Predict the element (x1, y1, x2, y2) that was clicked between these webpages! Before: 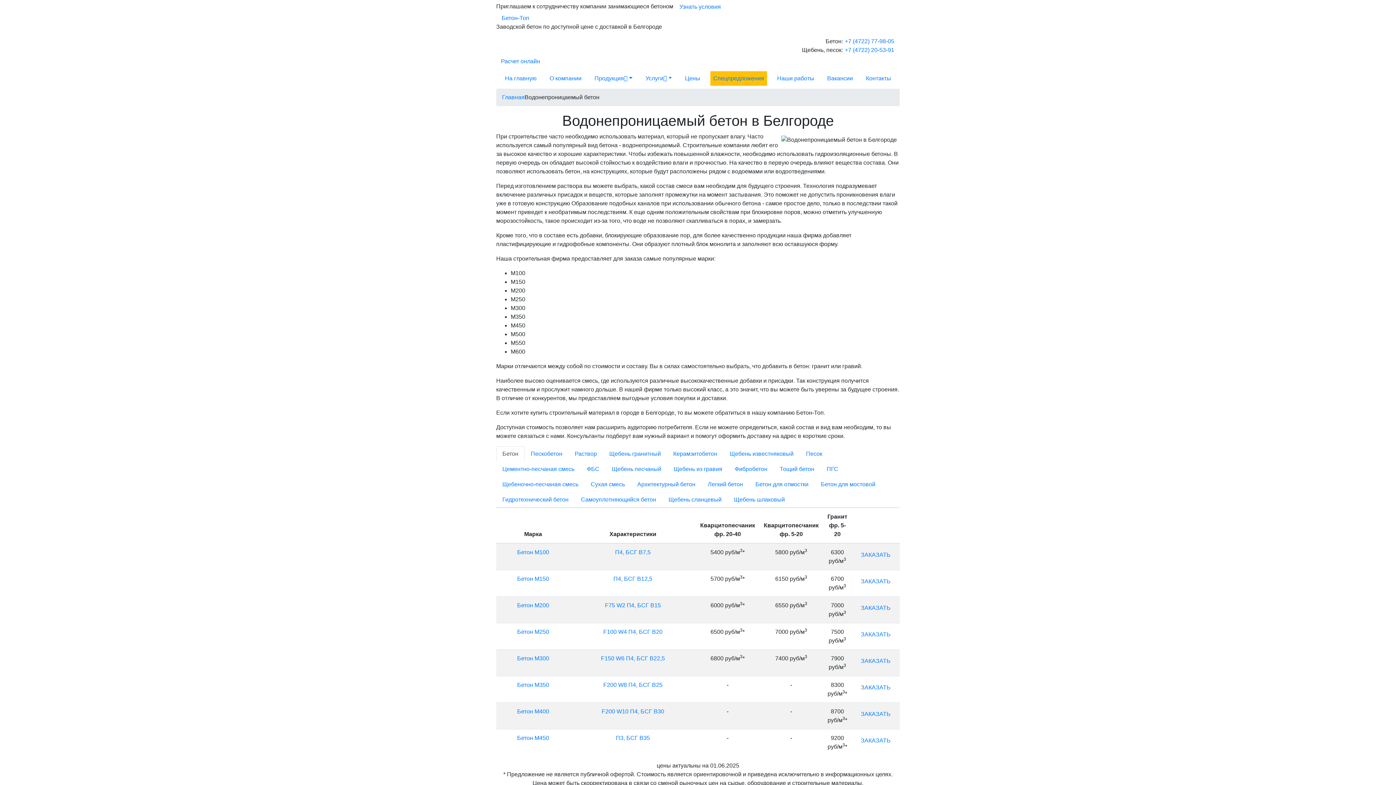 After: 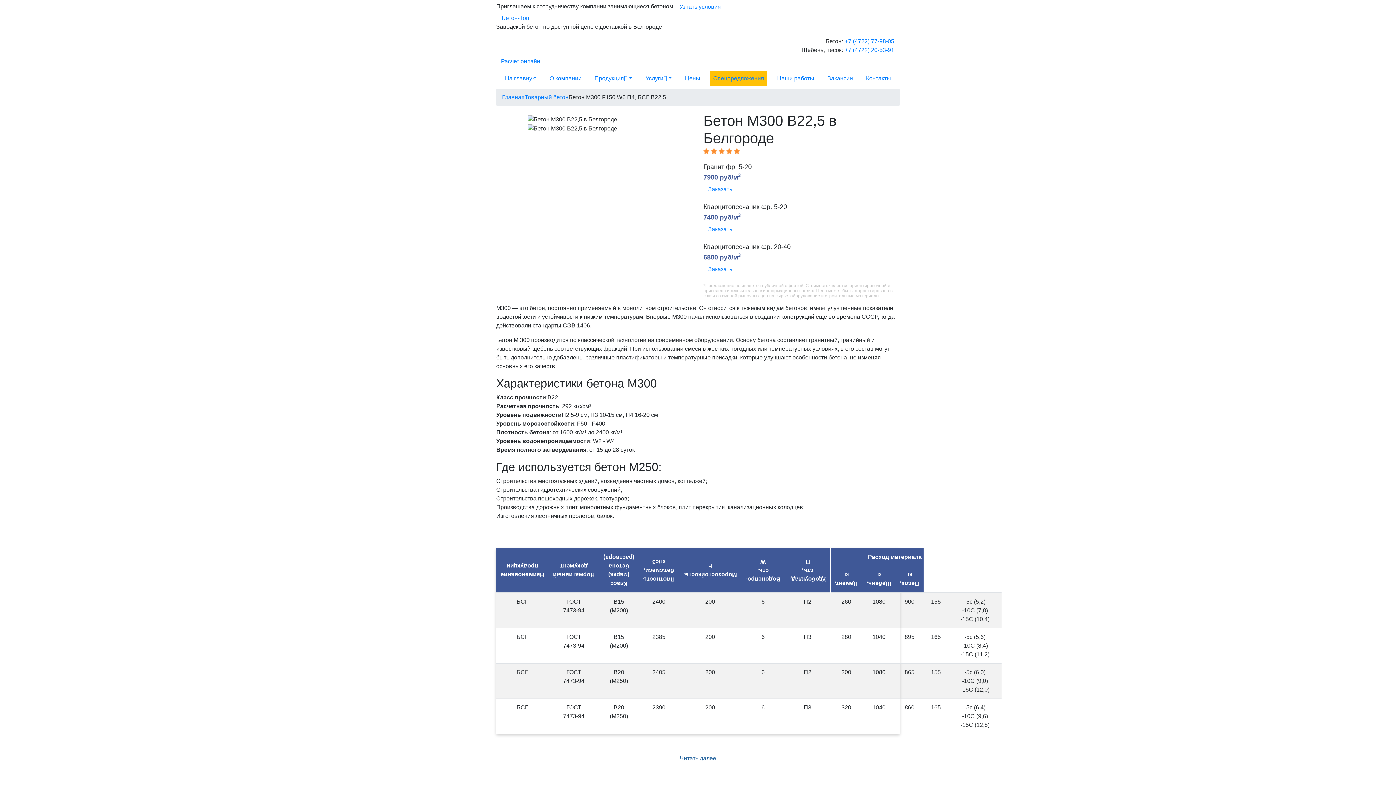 Action: bbox: (601, 655, 665, 661) label: F150 W6 П4, БСГ В22,5